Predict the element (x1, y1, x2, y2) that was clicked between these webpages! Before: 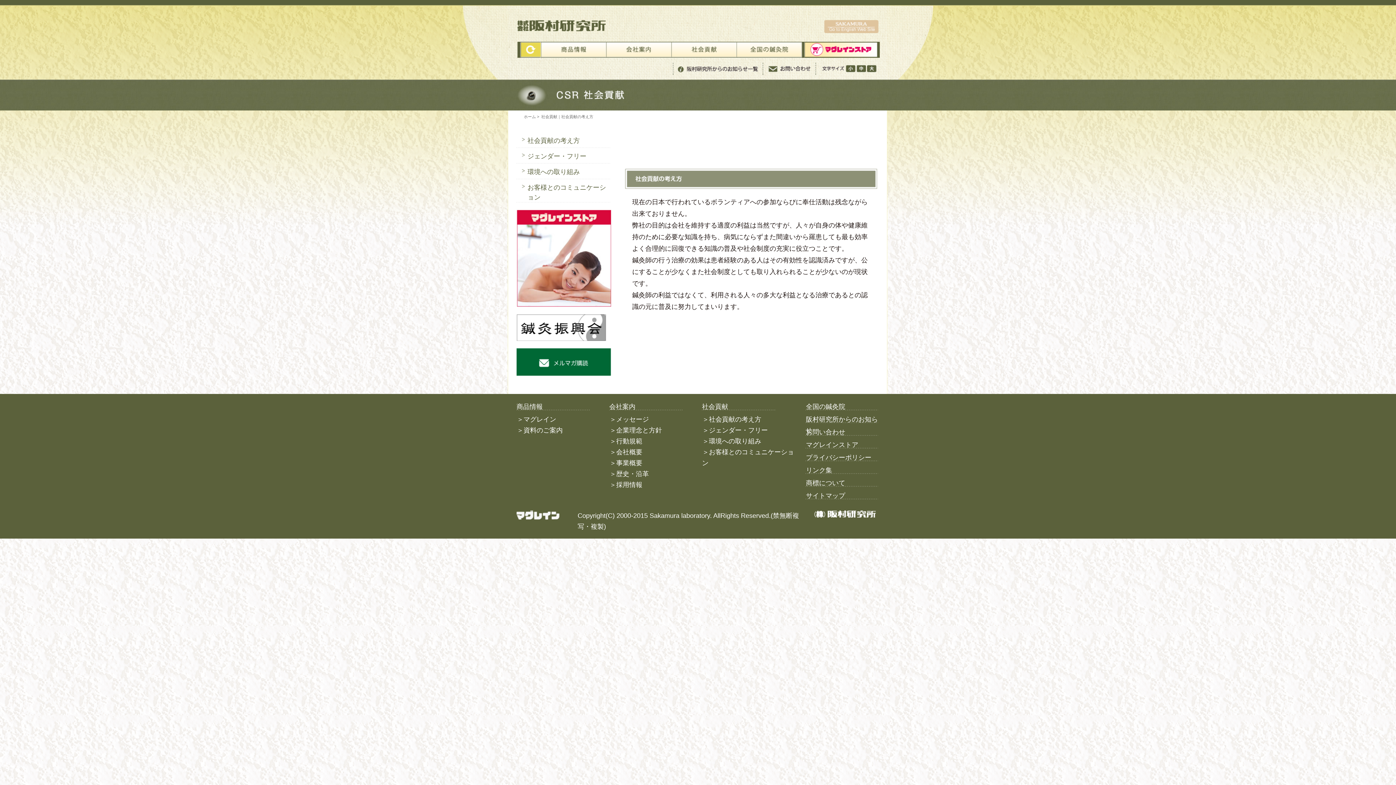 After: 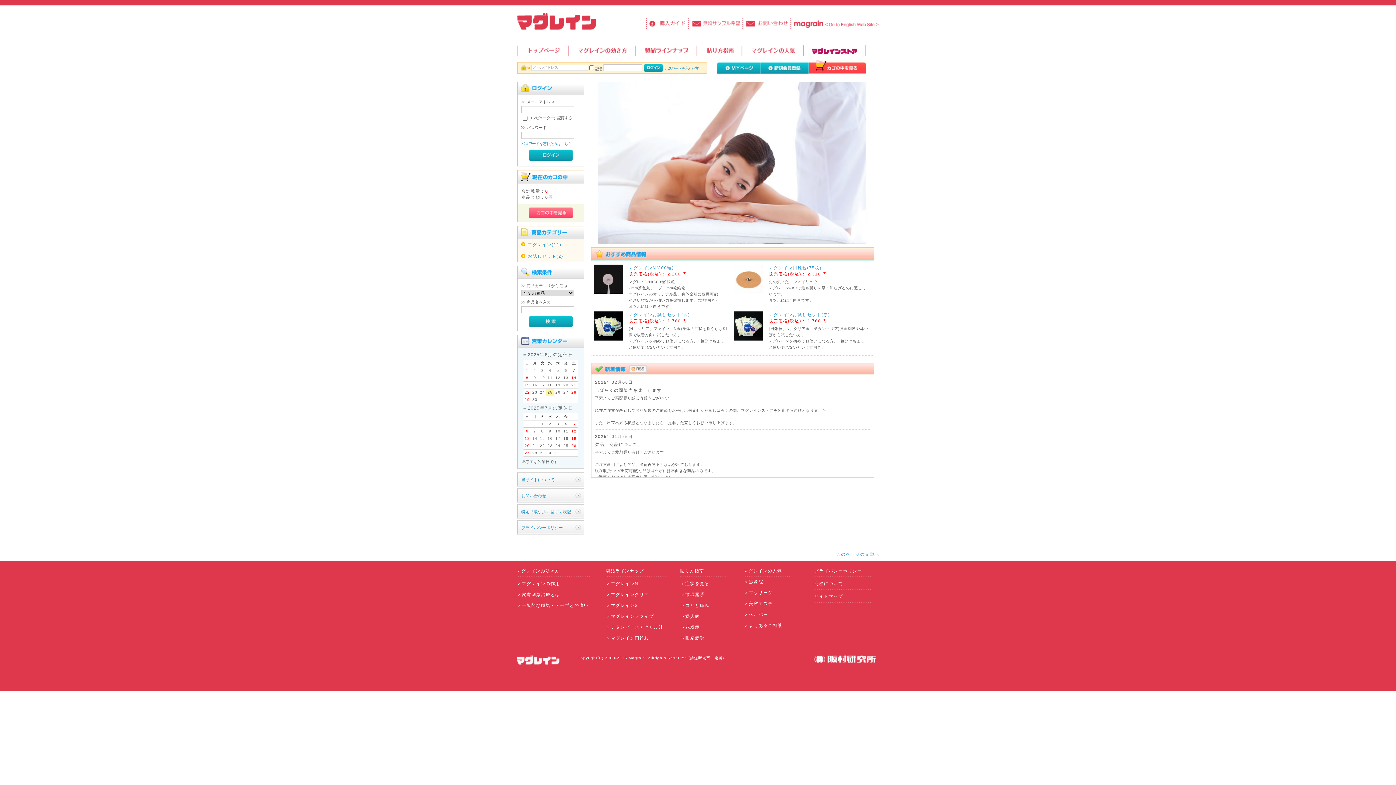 Action: label: マグレインストア bbox: (802, 41, 878, 57)